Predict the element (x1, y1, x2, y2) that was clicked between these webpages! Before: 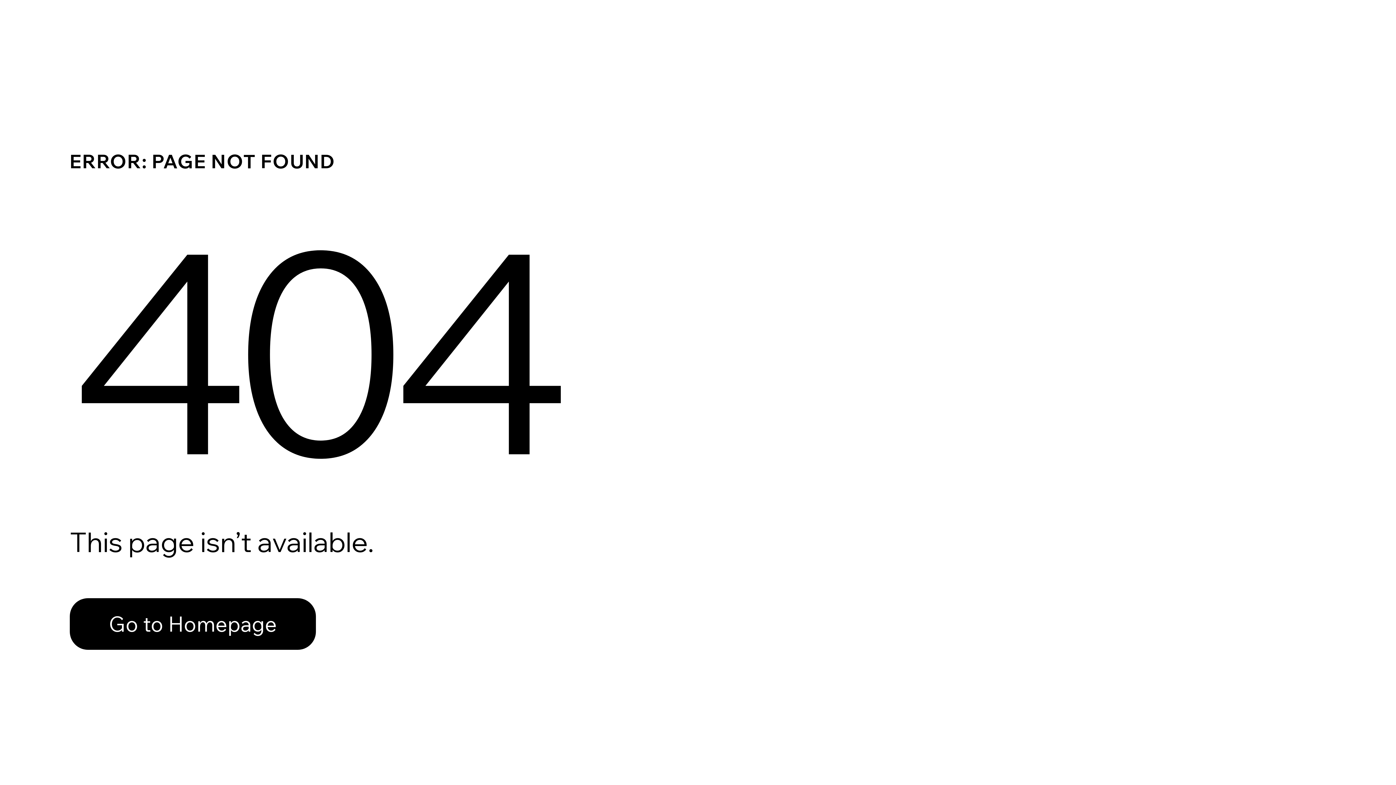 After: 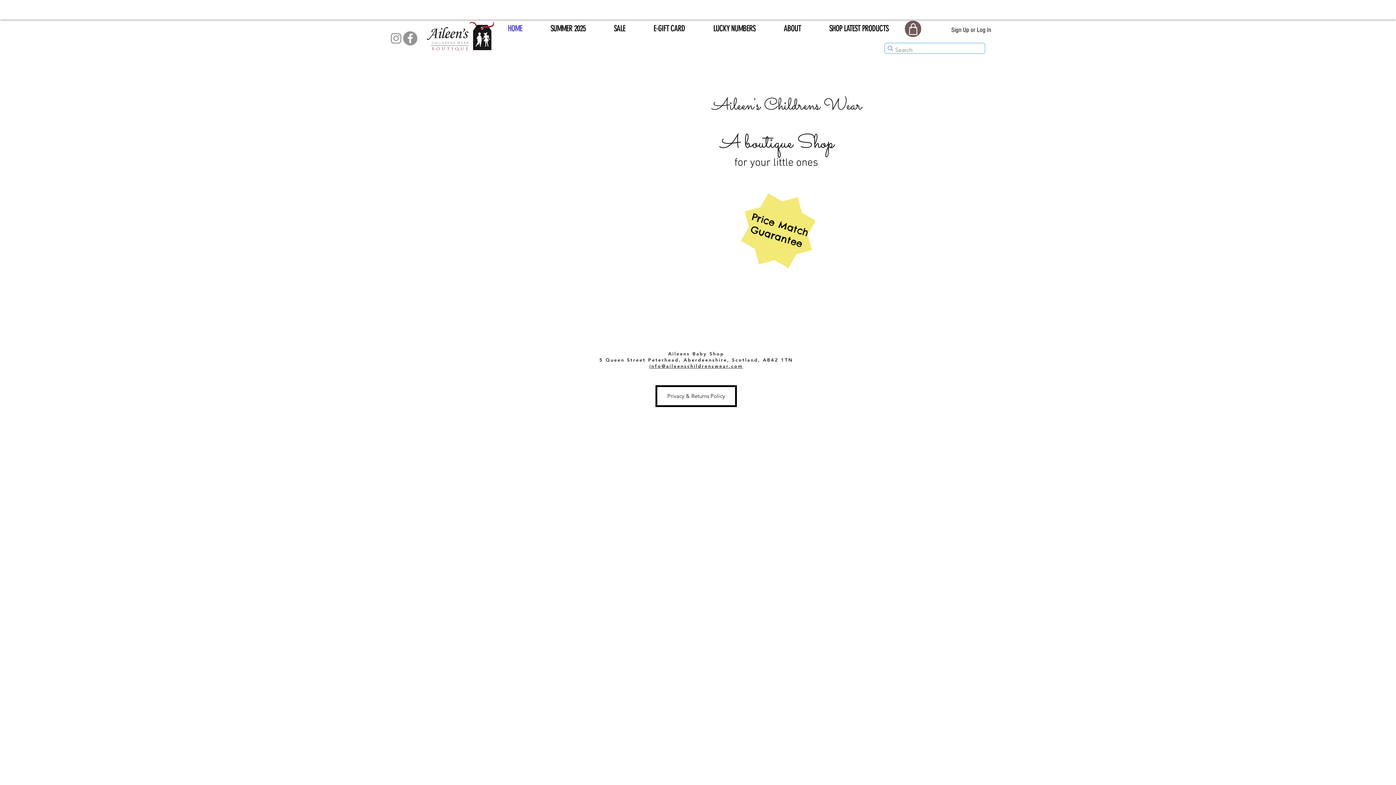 Action: bbox: (69, 598, 316, 650) label: Go to Homepage